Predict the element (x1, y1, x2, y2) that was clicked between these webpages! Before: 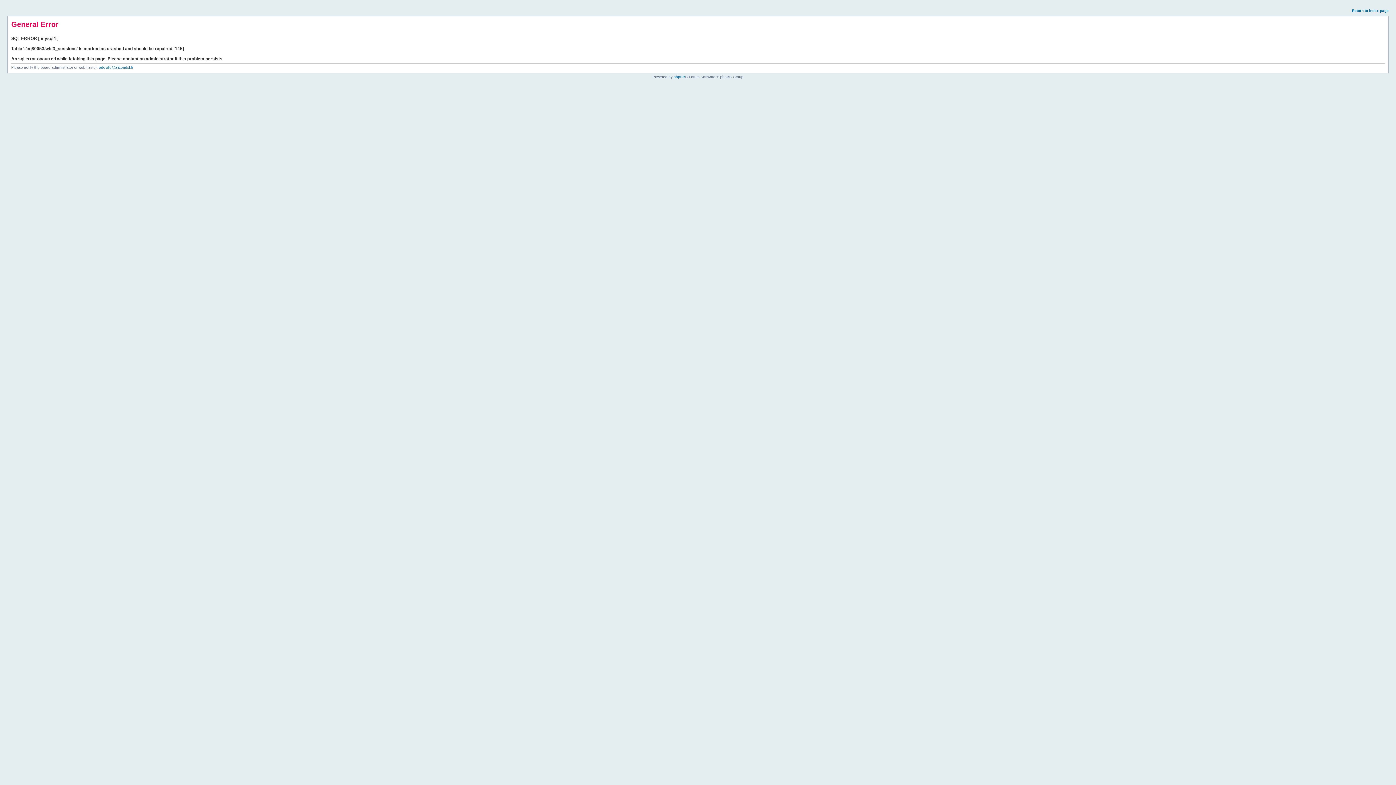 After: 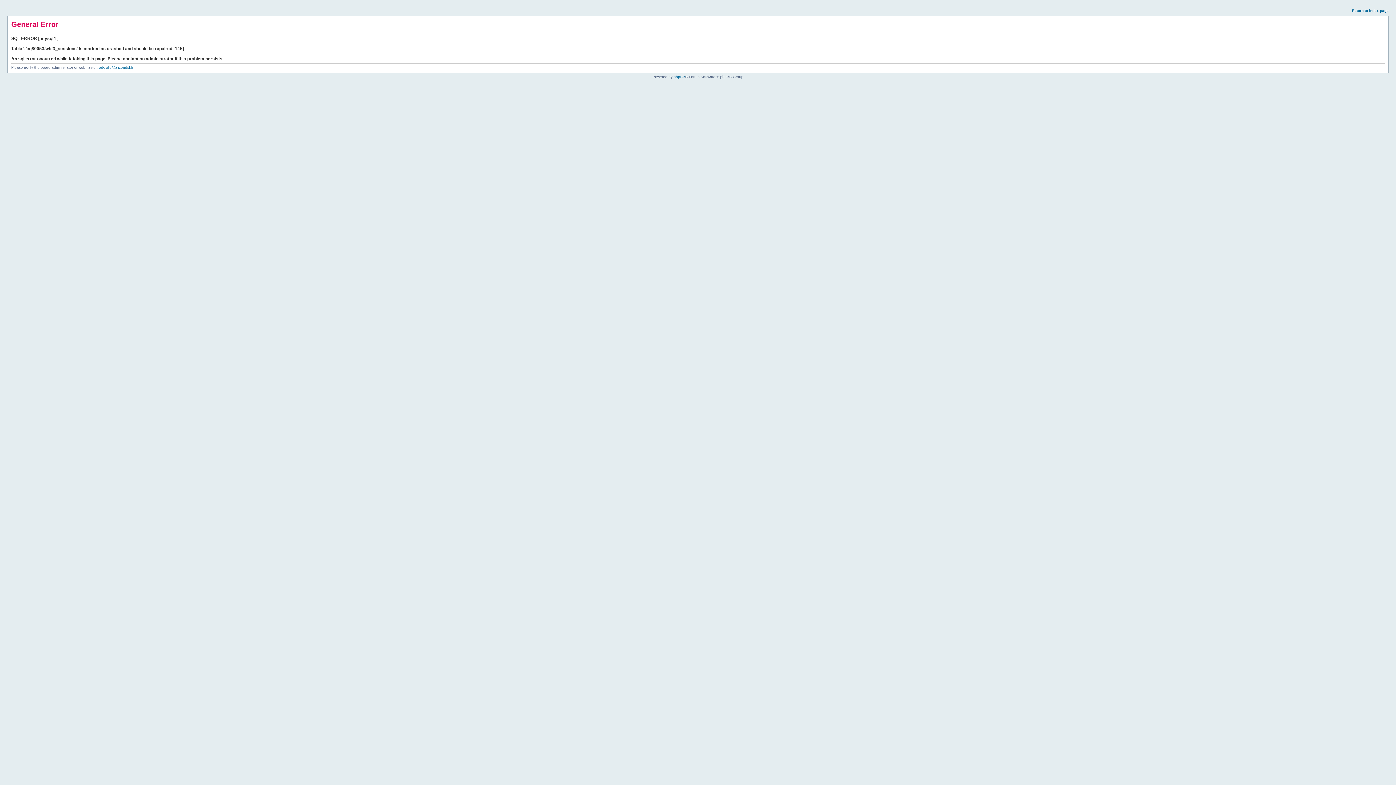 Action: label: Return to index page bbox: (1352, 8, 1389, 12)